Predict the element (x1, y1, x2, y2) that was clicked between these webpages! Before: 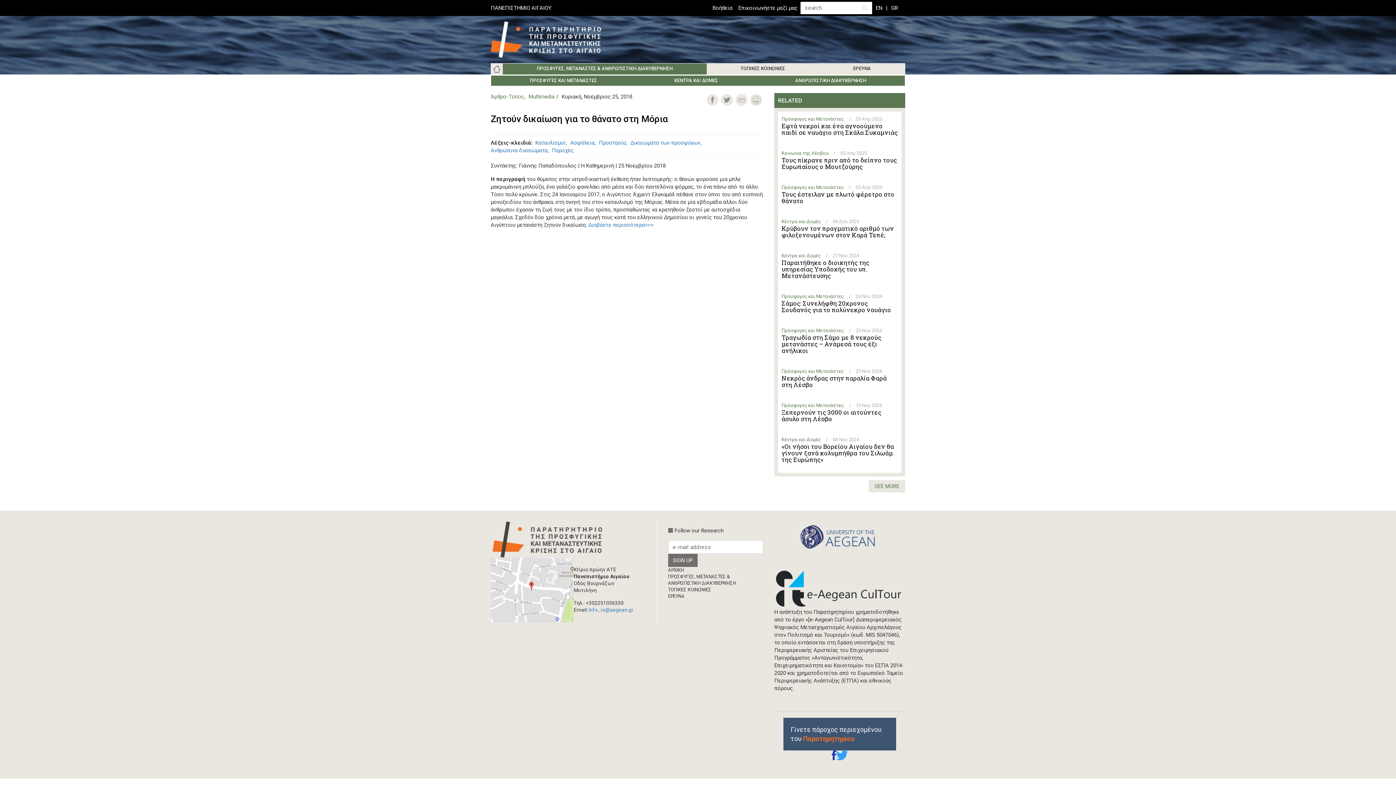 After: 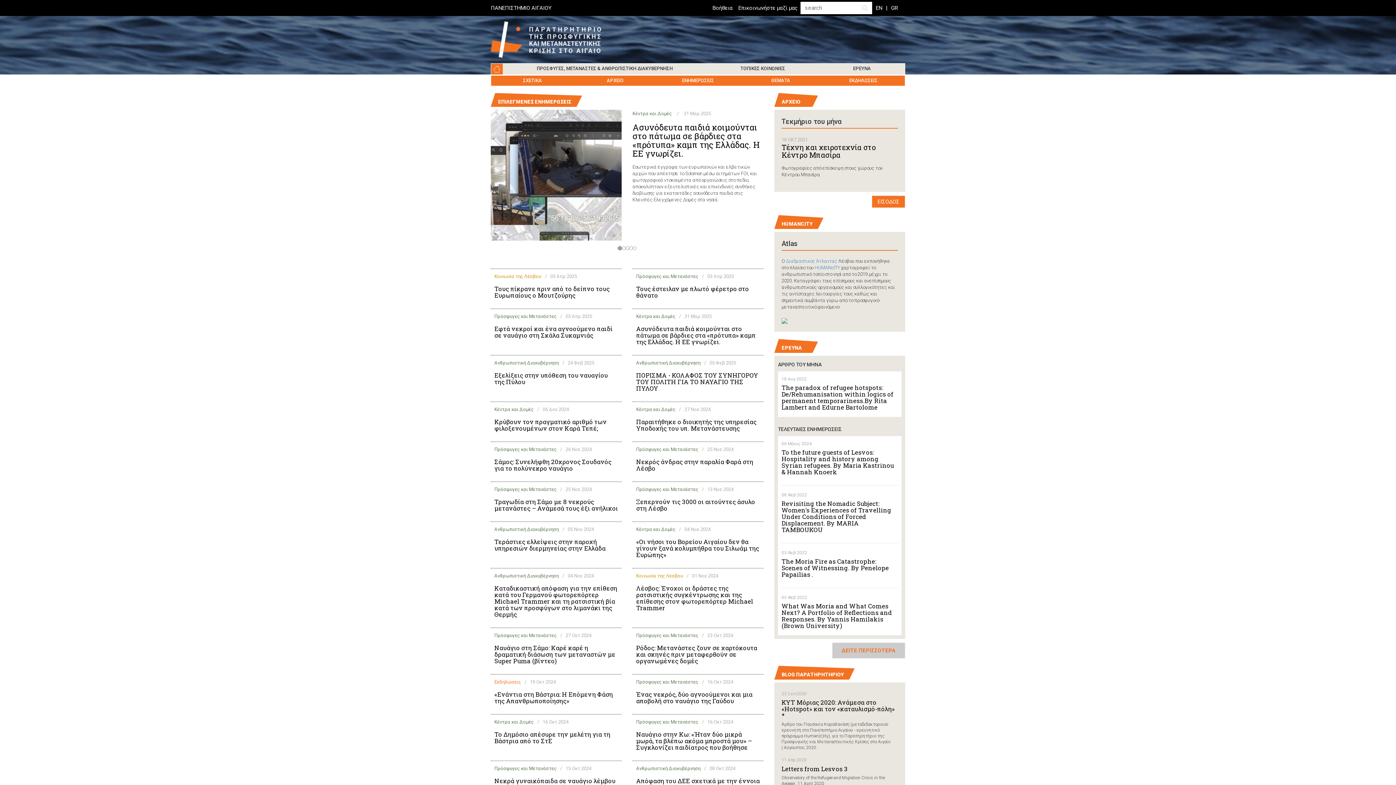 Action: label: GR bbox: (887, 2, 901, 13)